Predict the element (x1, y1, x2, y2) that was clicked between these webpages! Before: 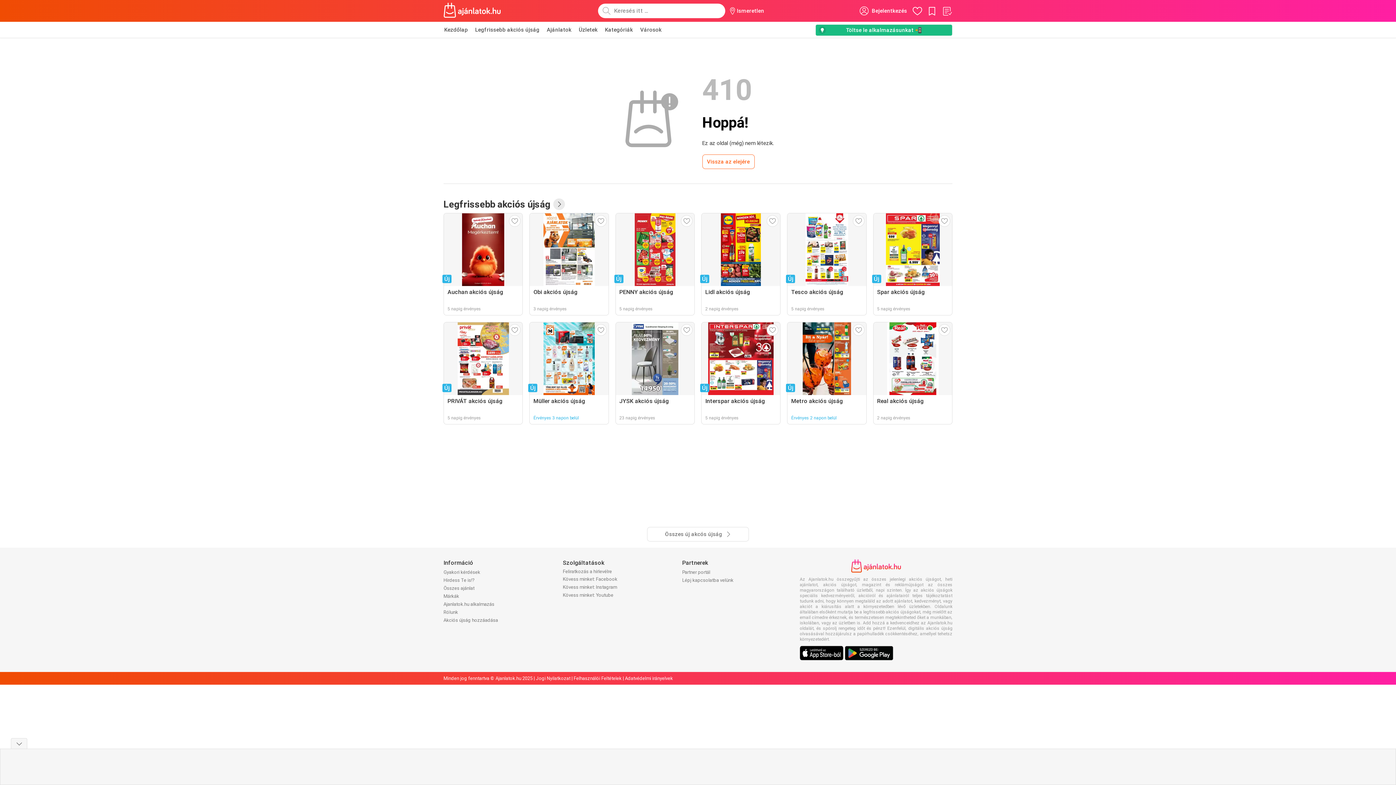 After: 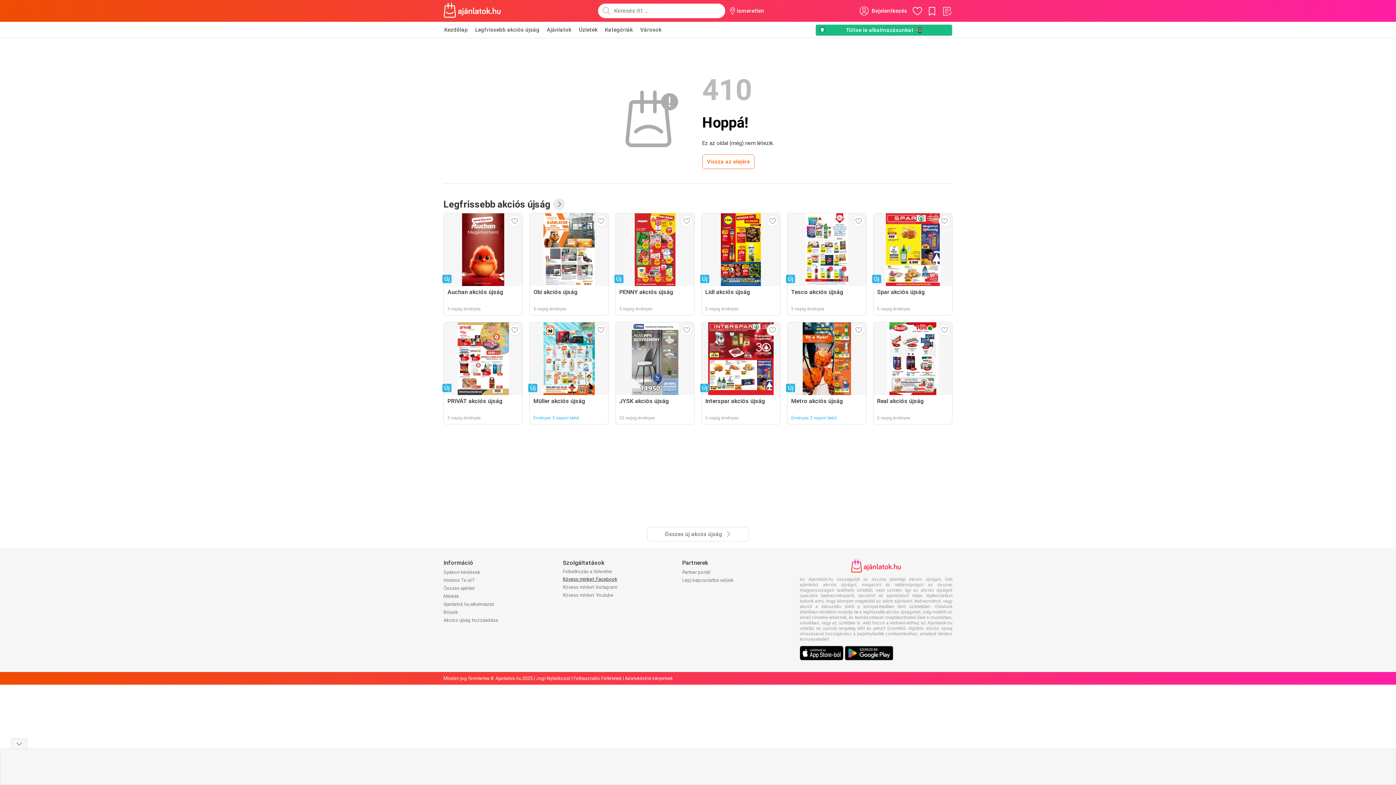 Action: bbox: (563, 576, 617, 582) label: Kövess minket: Facebook